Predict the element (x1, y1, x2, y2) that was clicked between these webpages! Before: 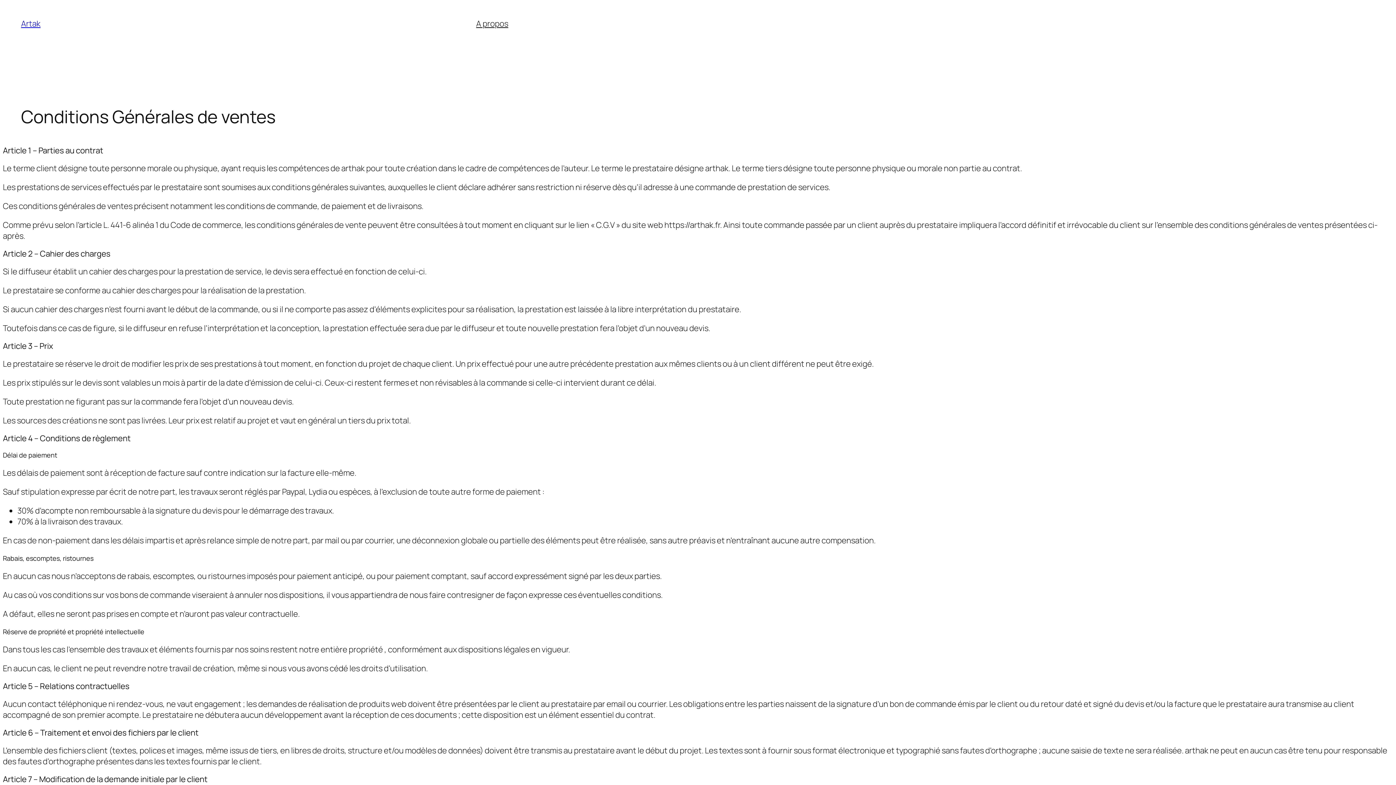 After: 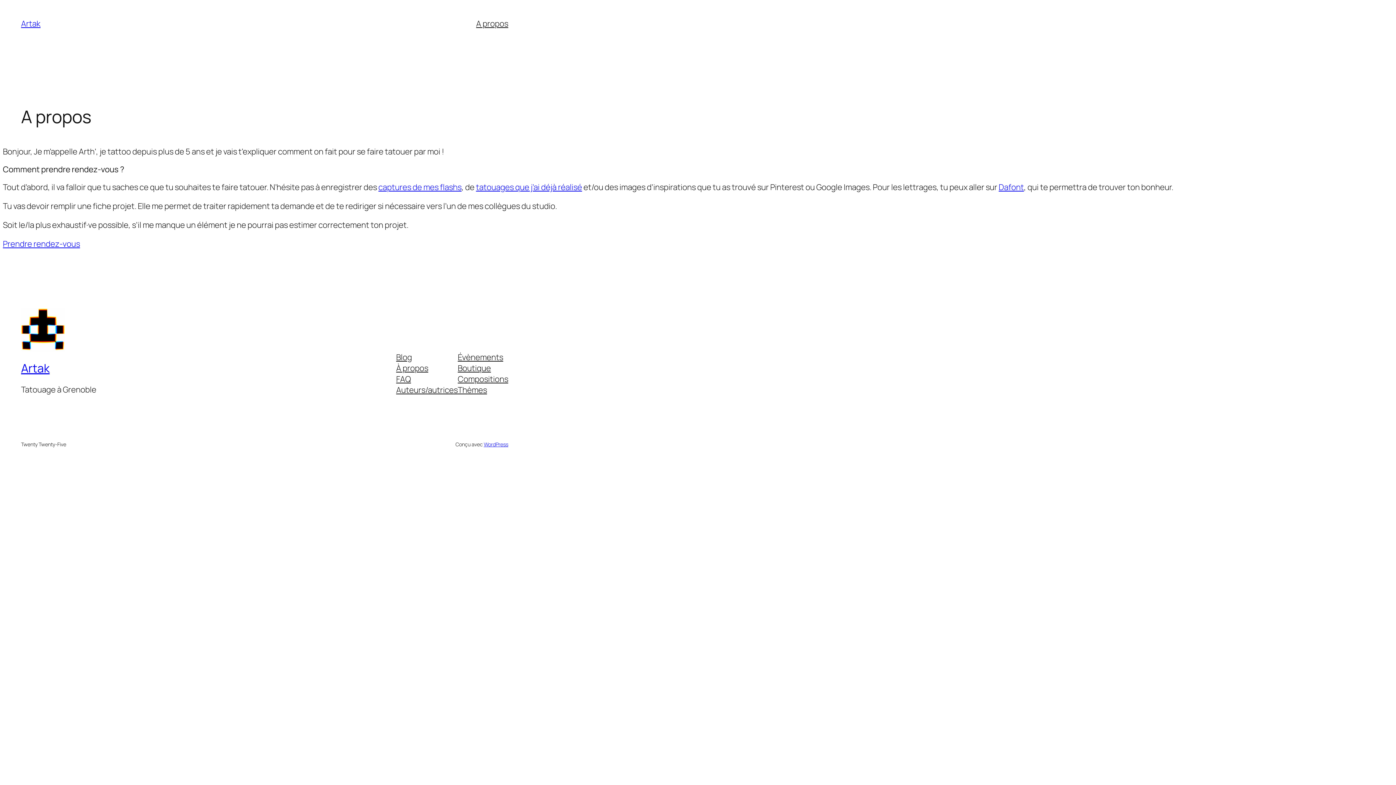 Action: label: A propos bbox: (476, 18, 508, 29)